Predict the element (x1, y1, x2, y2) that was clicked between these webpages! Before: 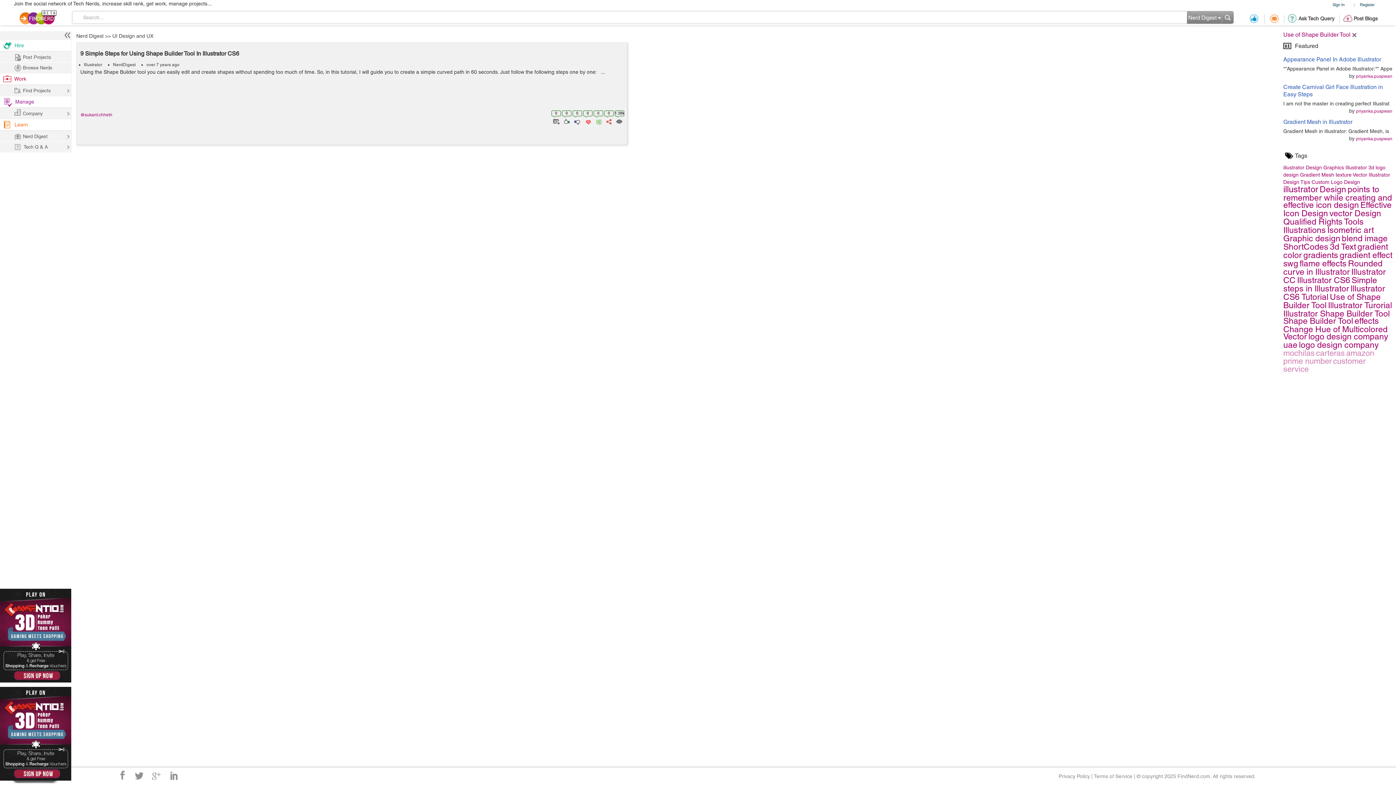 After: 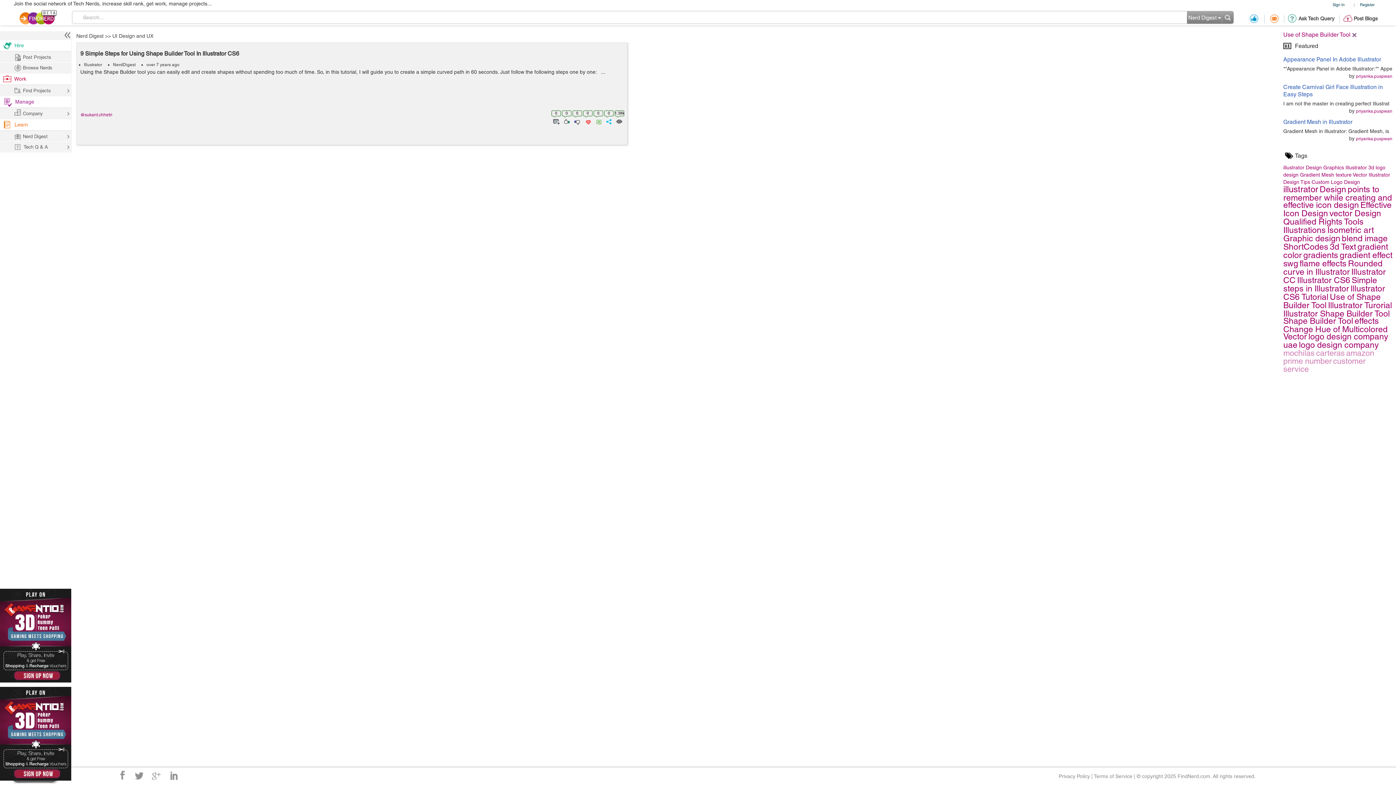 Action: bbox: (604, 117, 613, 124)